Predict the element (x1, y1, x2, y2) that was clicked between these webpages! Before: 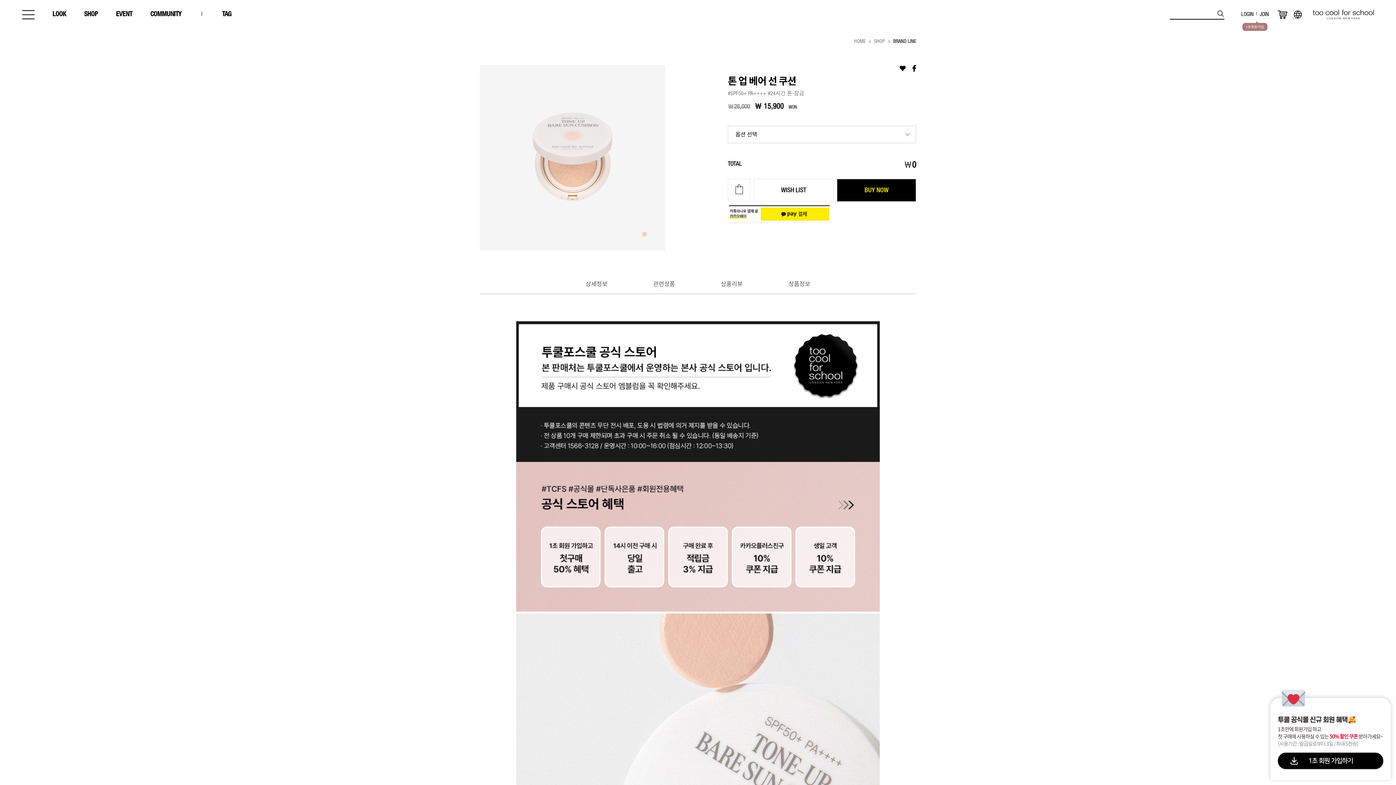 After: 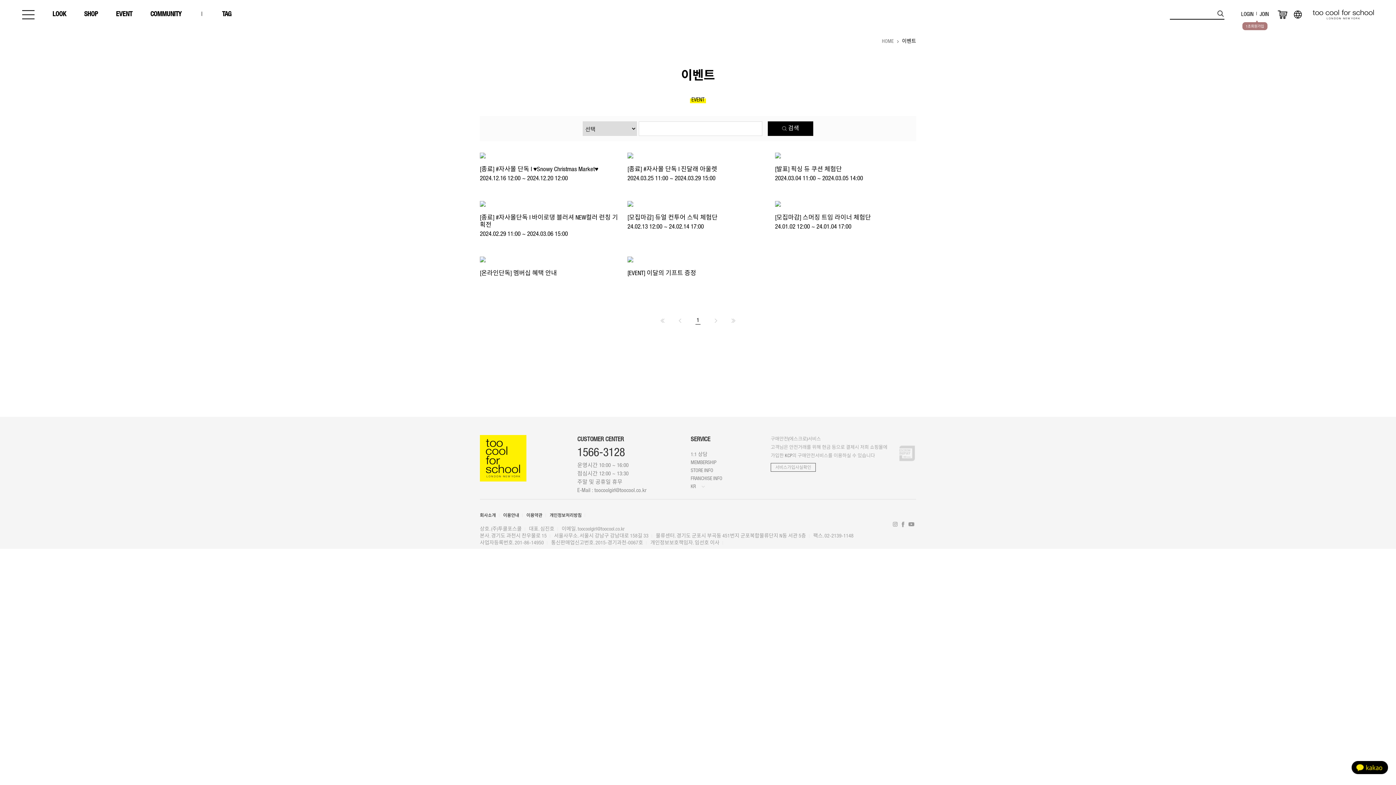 Action: bbox: (115, 11, 132, 17) label: EVENT